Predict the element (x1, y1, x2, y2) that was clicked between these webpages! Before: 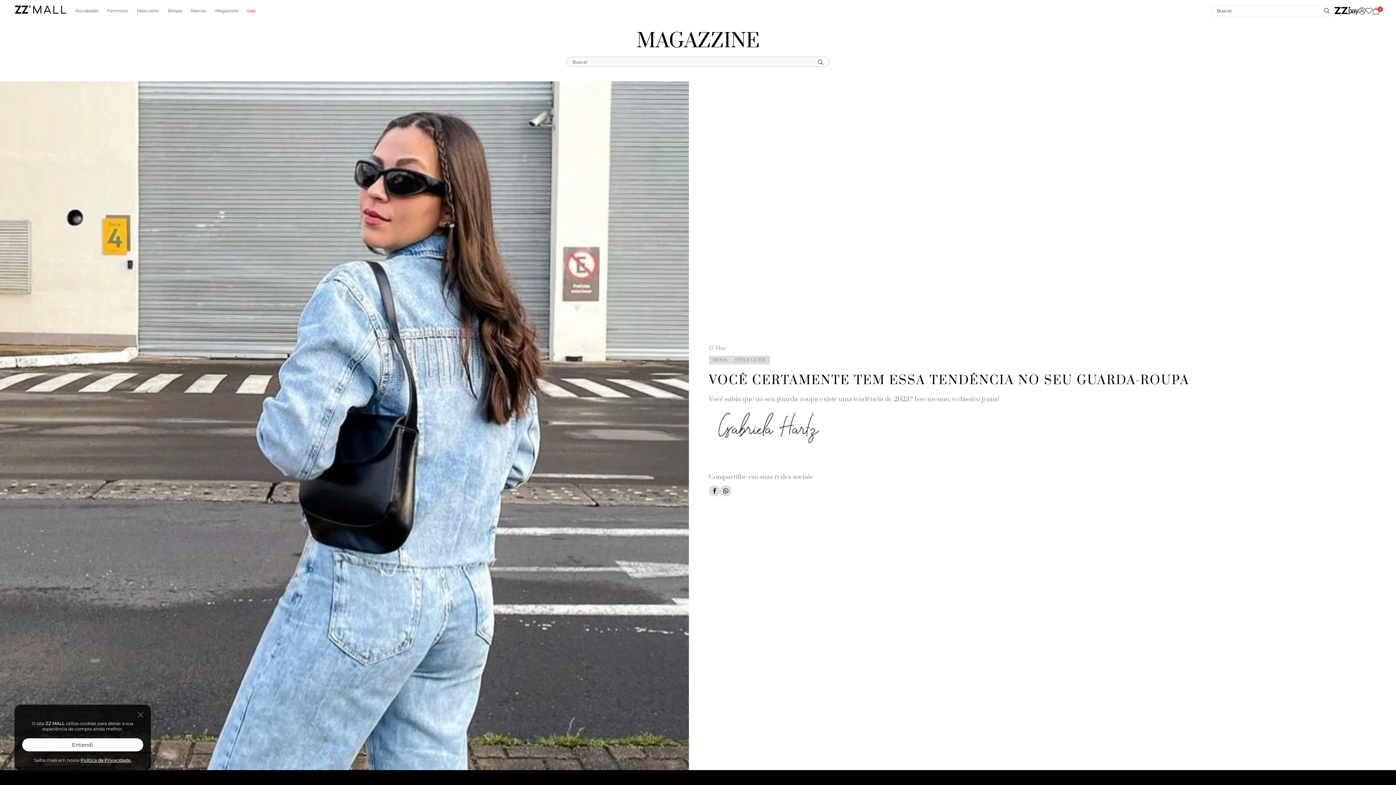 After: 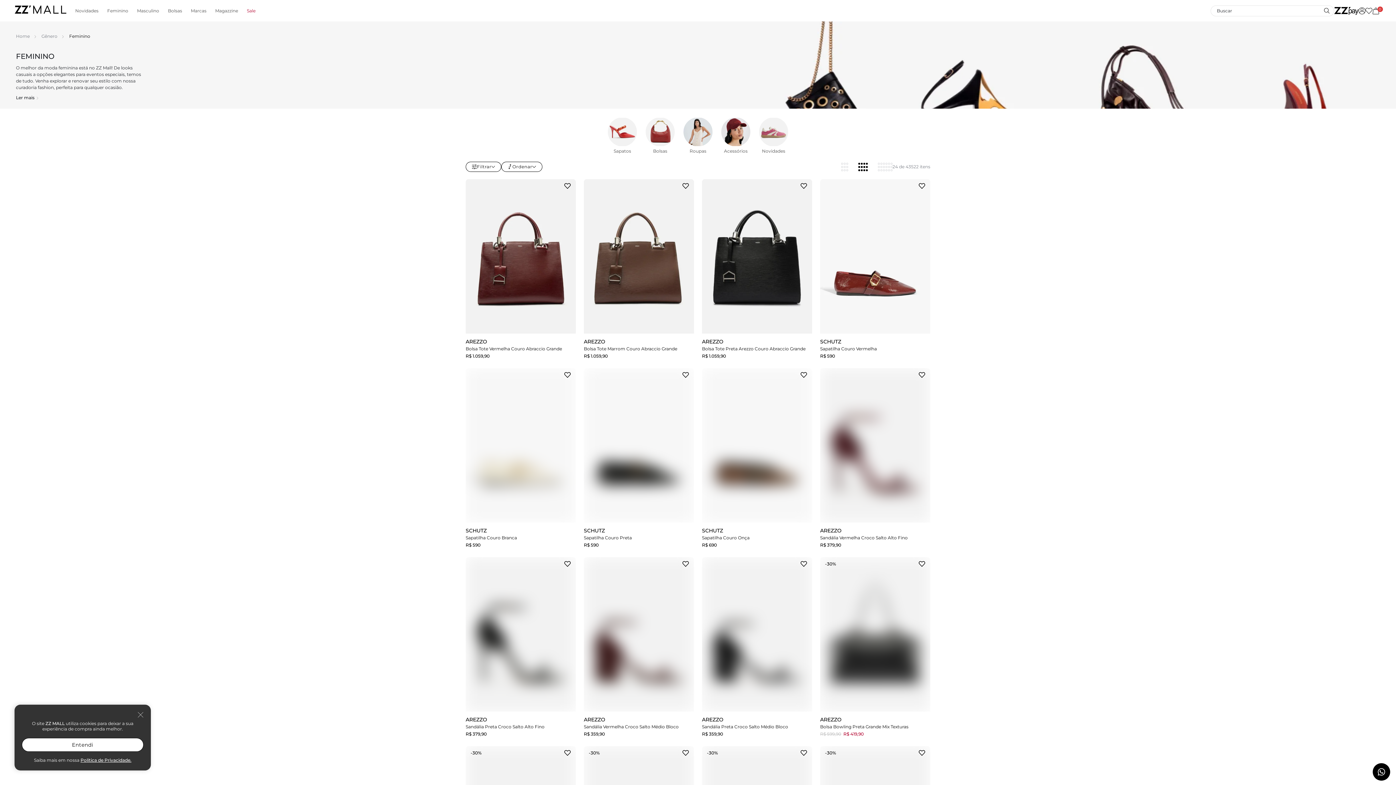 Action: bbox: (107, 8, 128, 13) label: Feminino